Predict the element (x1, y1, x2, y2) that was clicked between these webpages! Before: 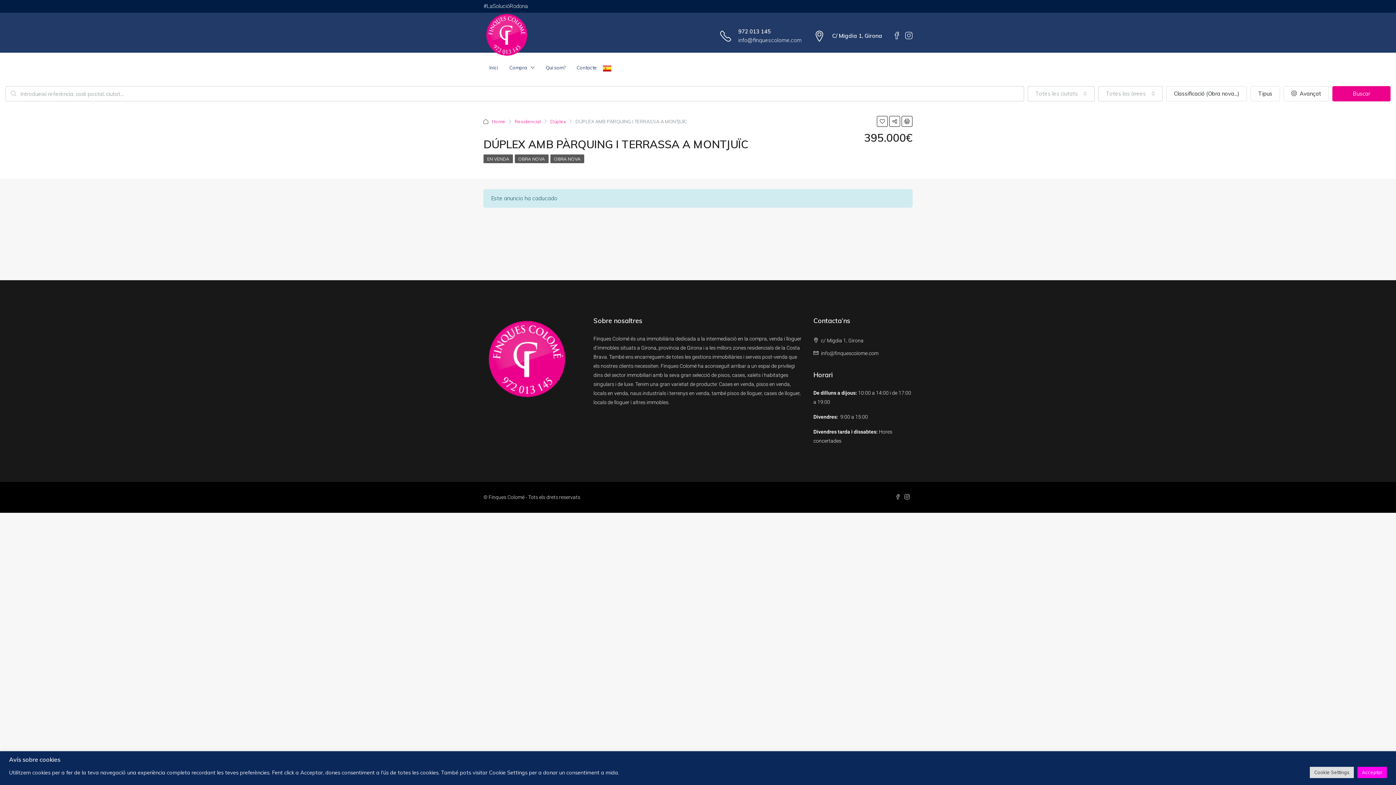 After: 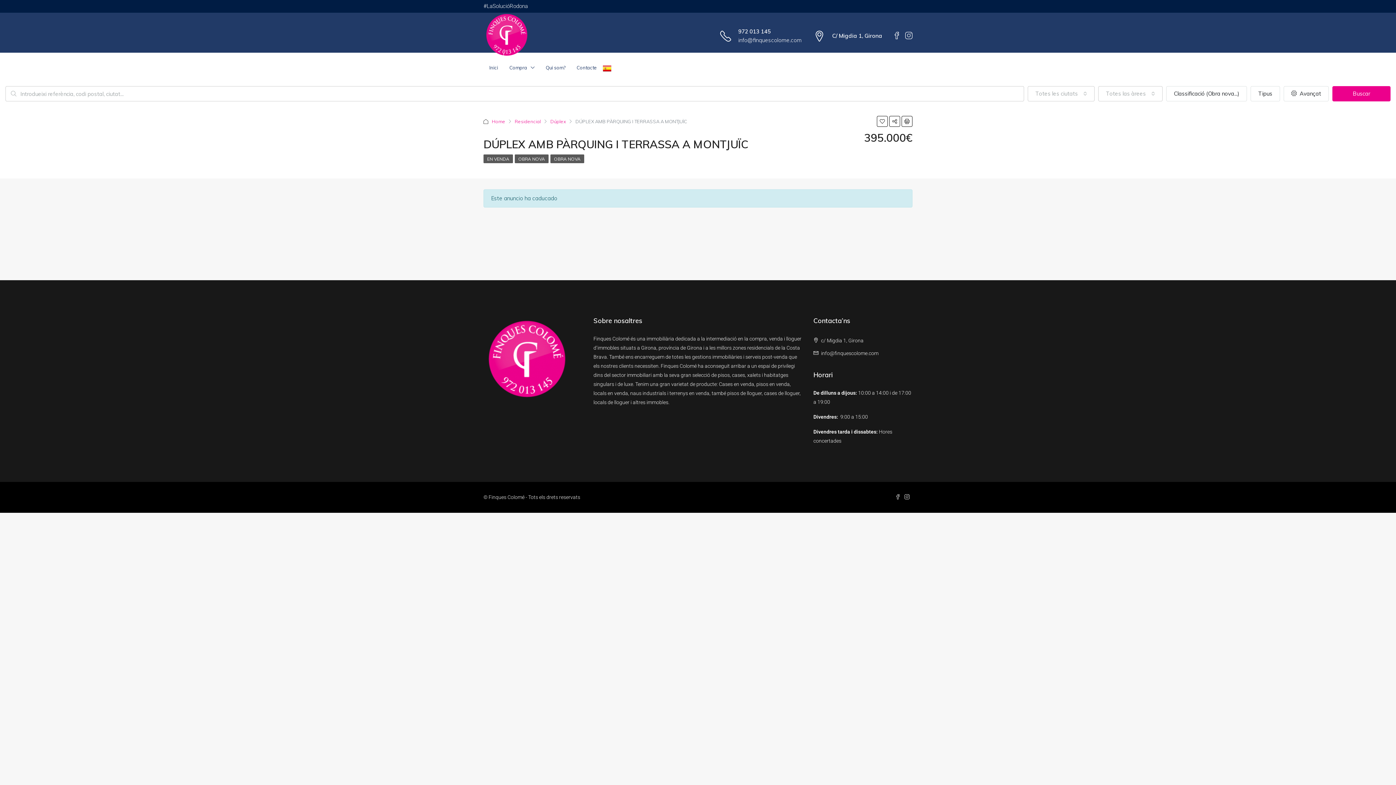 Action: bbox: (1357, 767, 1387, 778) label: Acceptar